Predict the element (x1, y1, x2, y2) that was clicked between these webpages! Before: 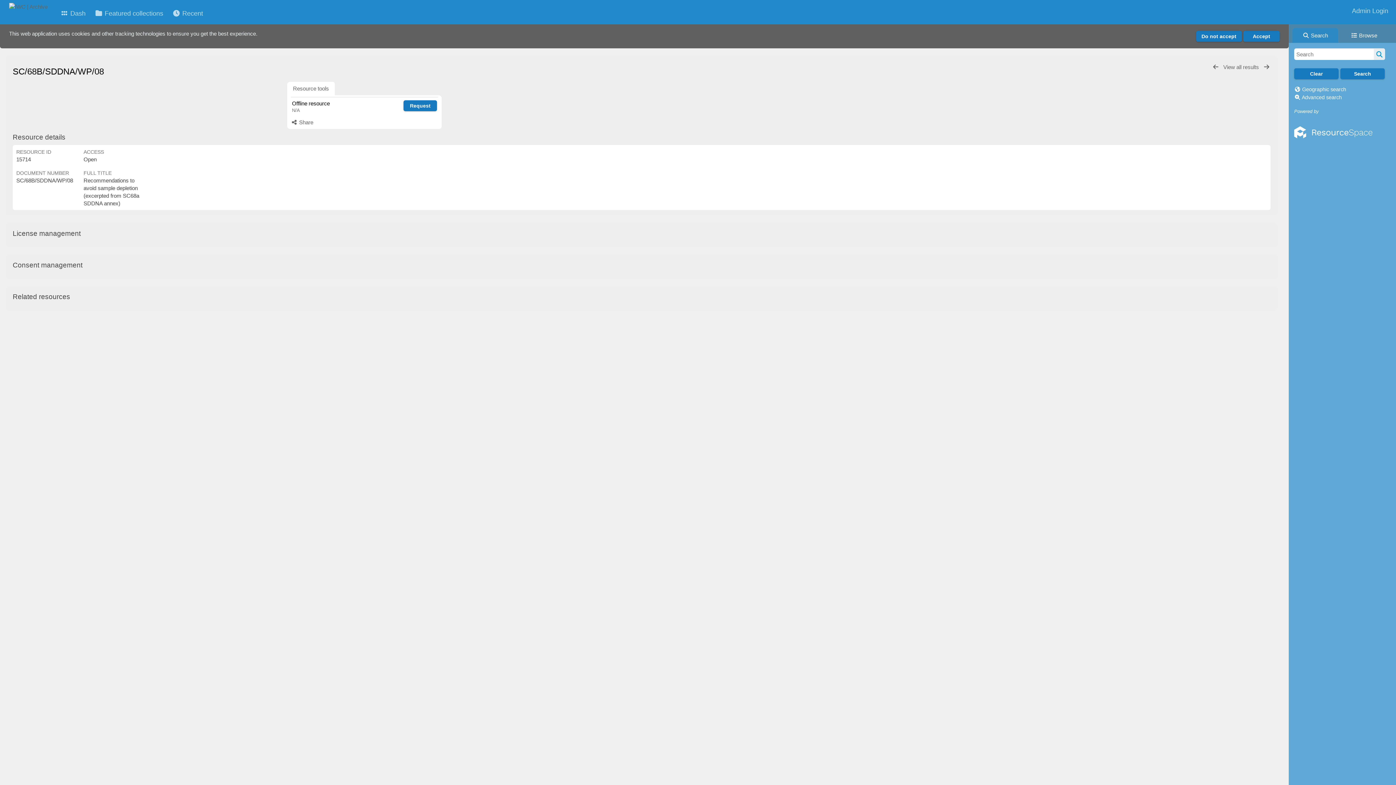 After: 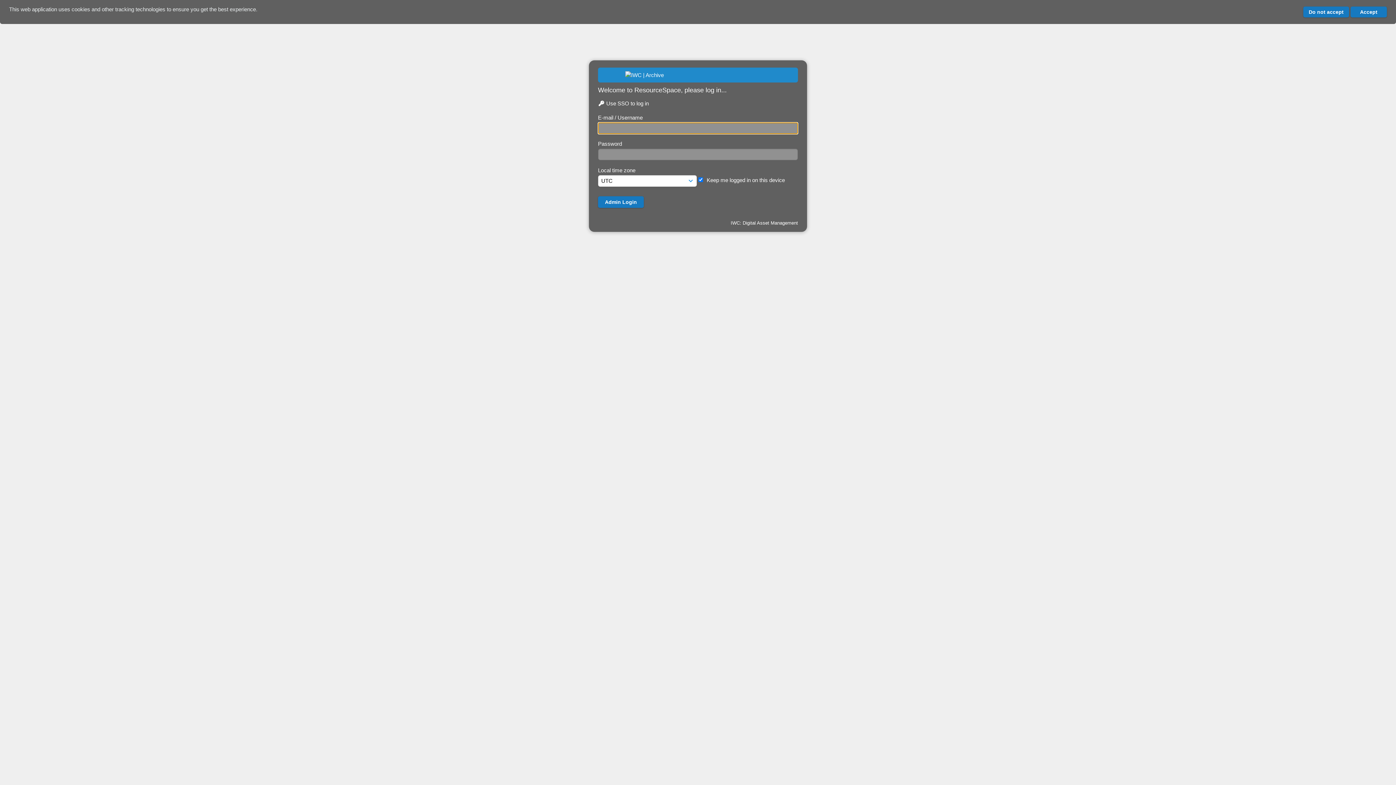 Action: bbox: (1352, 4, 1388, 17) label: Admin Login